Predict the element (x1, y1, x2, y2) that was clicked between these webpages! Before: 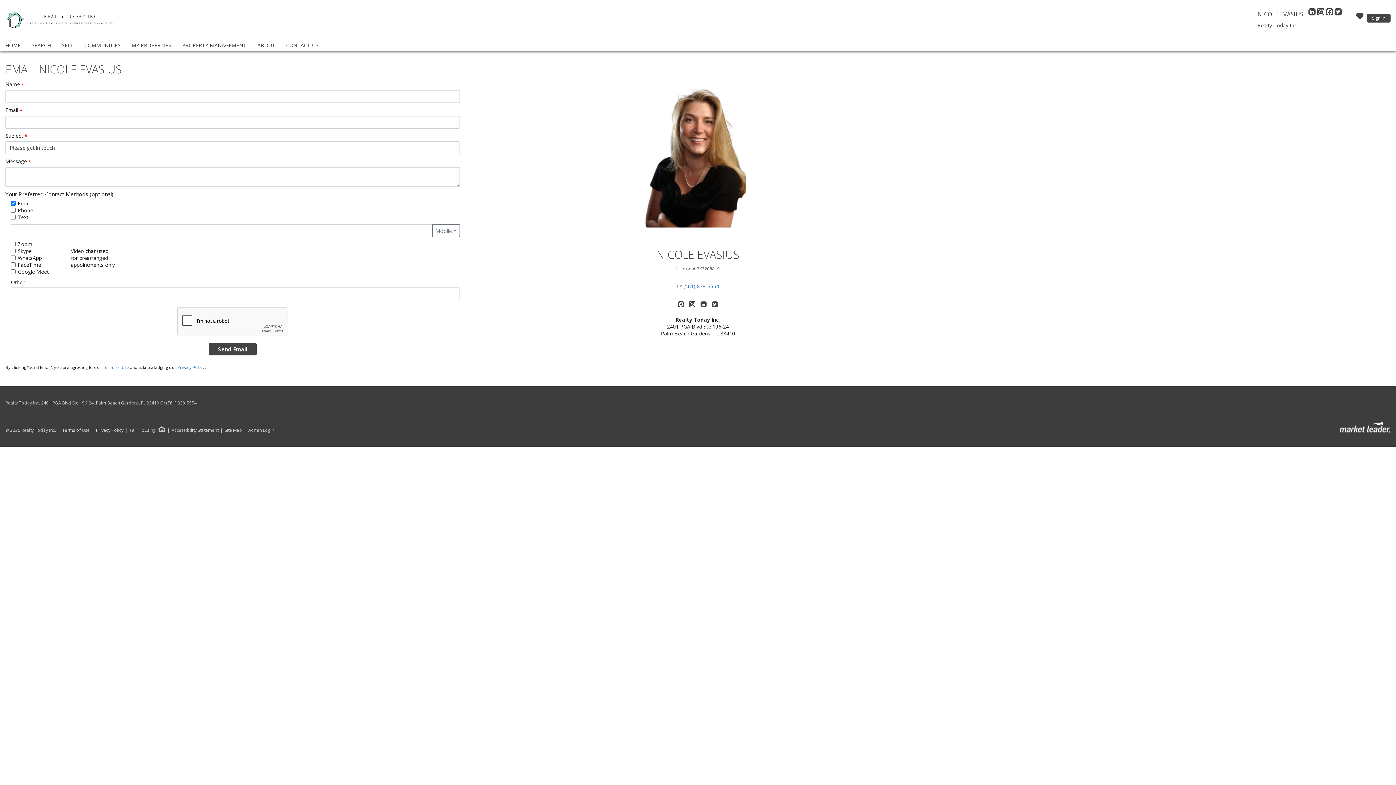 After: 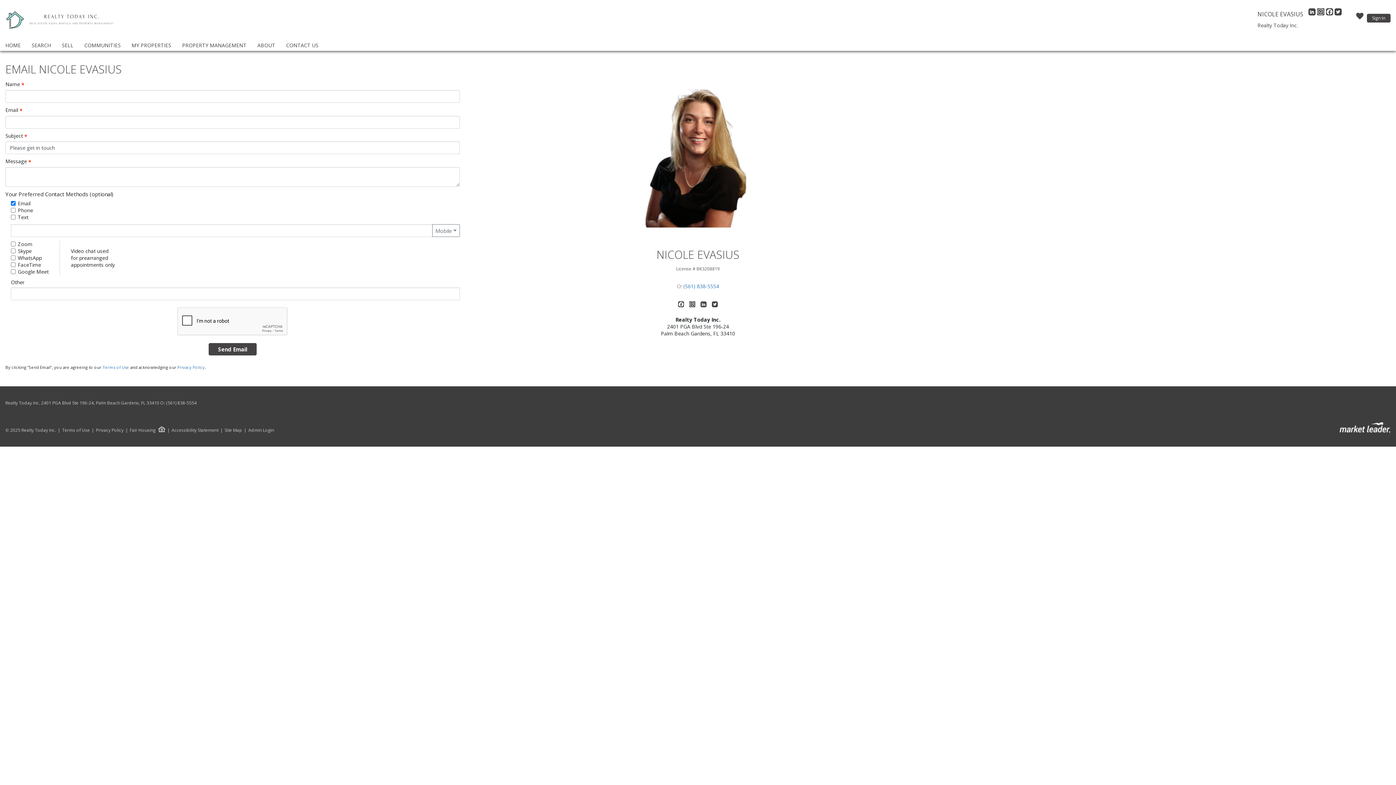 Action: label: LinkedIn bbox: (698, 302, 710, 309)